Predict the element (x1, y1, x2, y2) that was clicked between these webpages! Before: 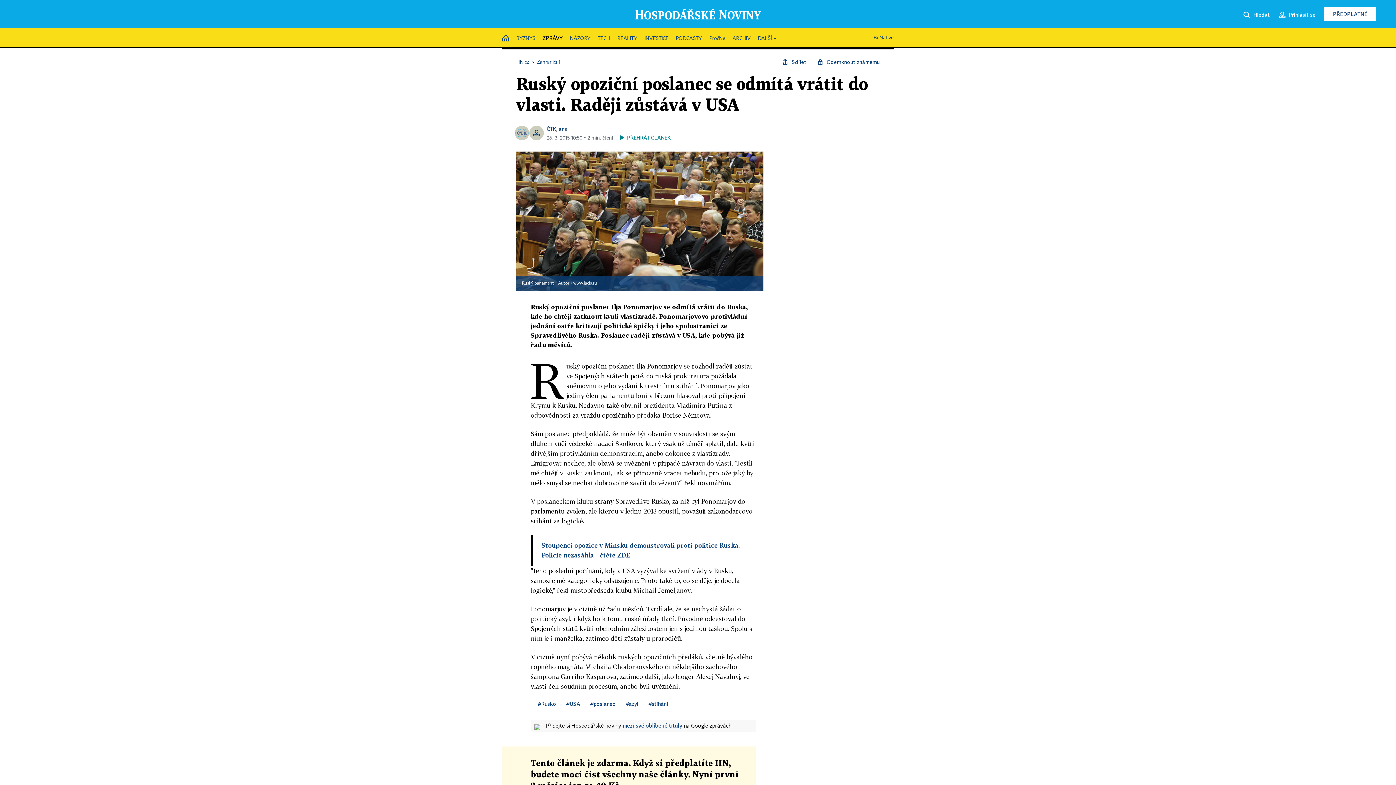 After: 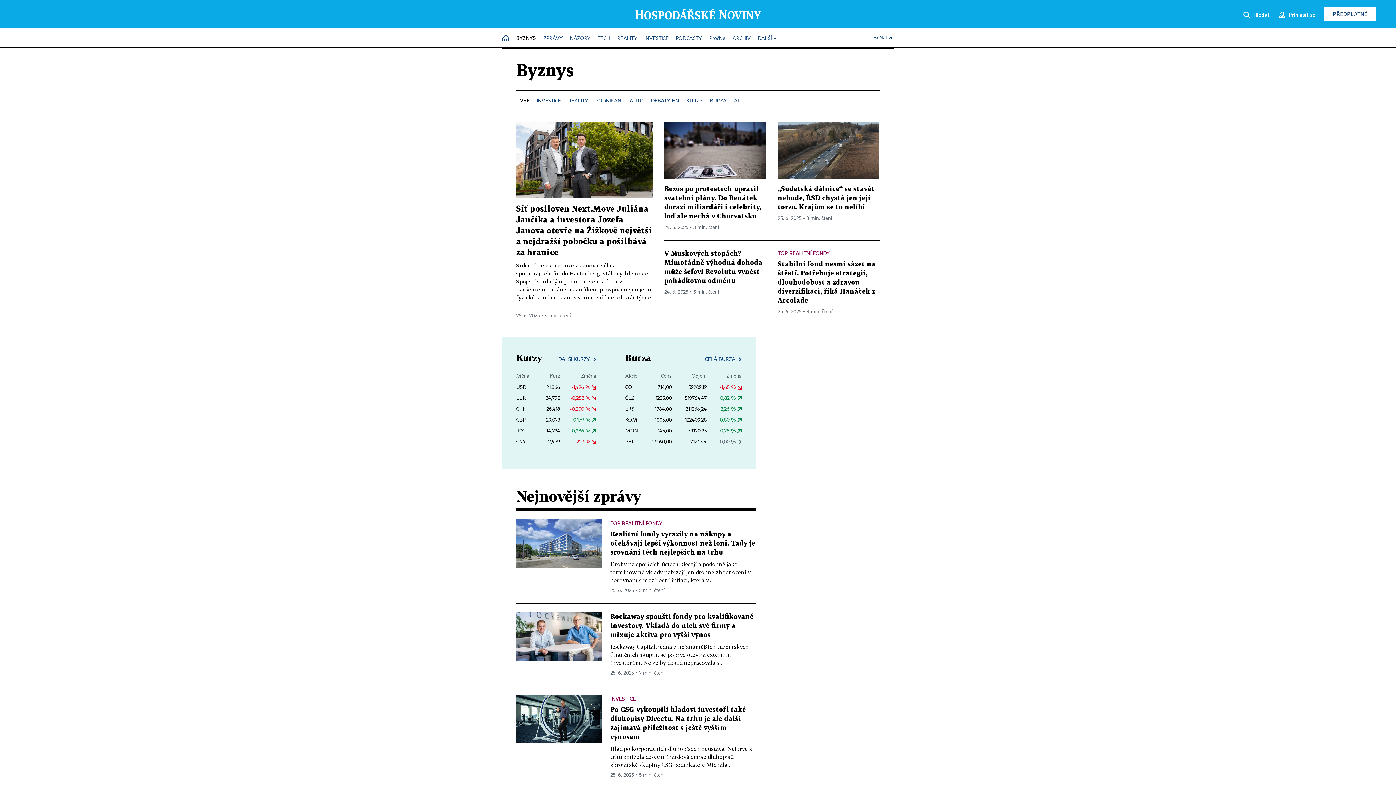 Action: label: BYZNYS bbox: (516, 32, 535, 45)